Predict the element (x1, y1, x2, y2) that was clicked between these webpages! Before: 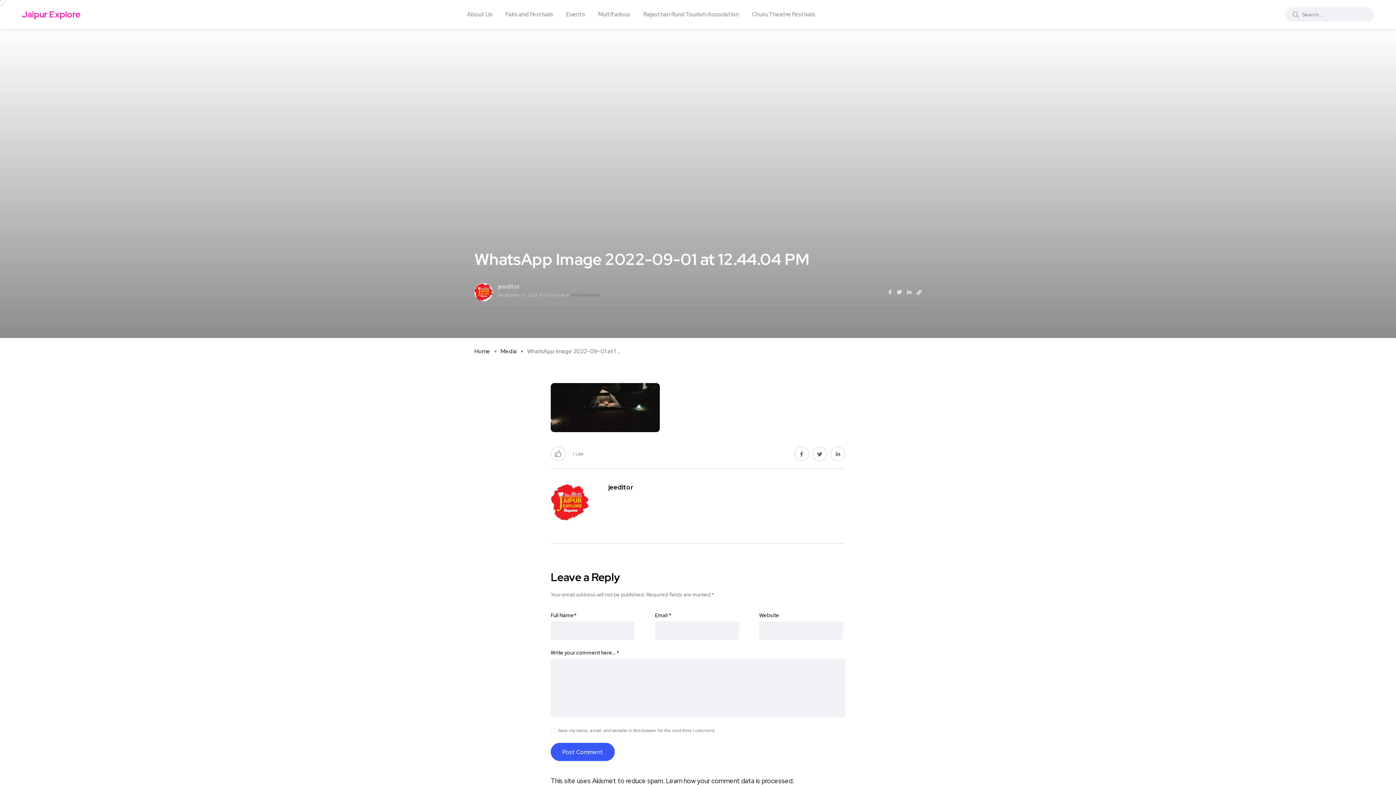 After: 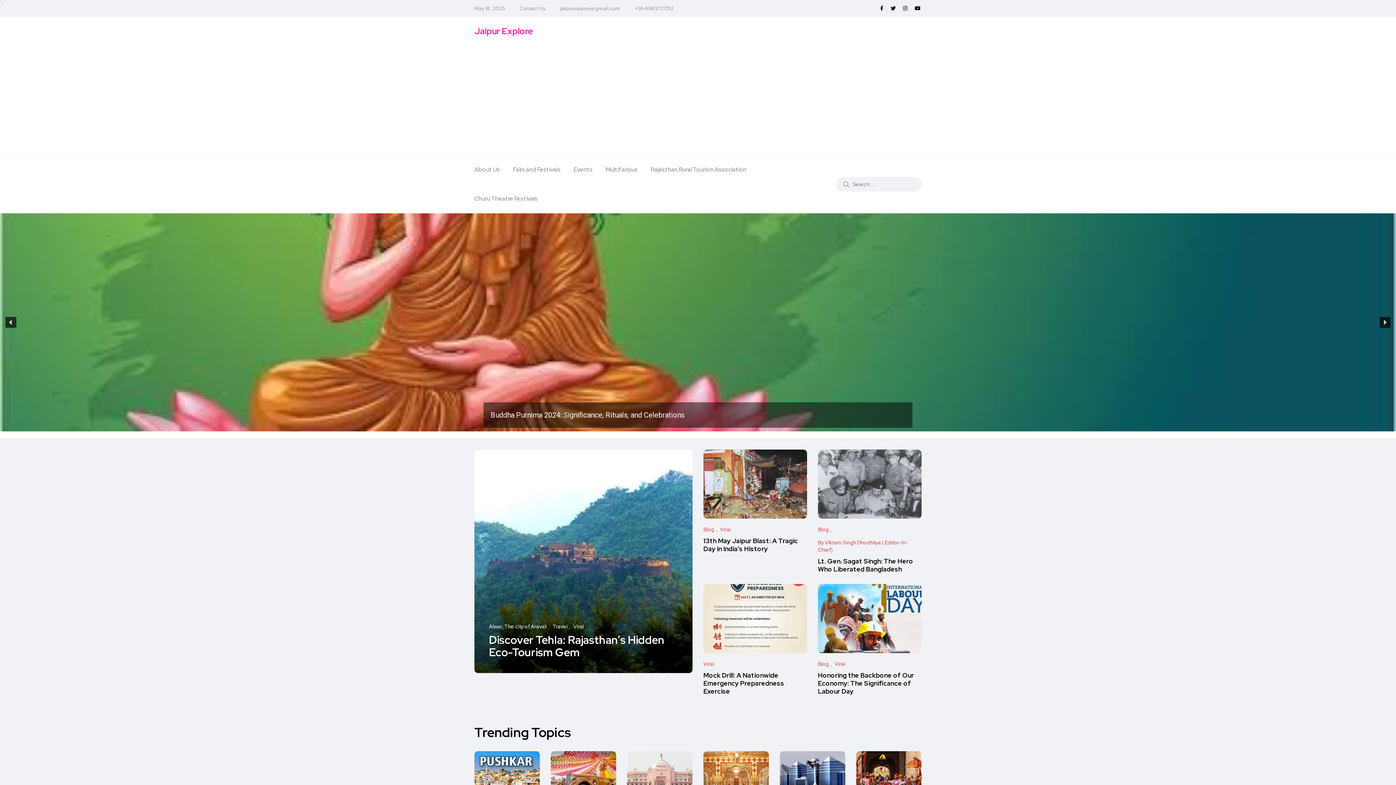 Action: label: Home bbox: (474, 347, 490, 355)